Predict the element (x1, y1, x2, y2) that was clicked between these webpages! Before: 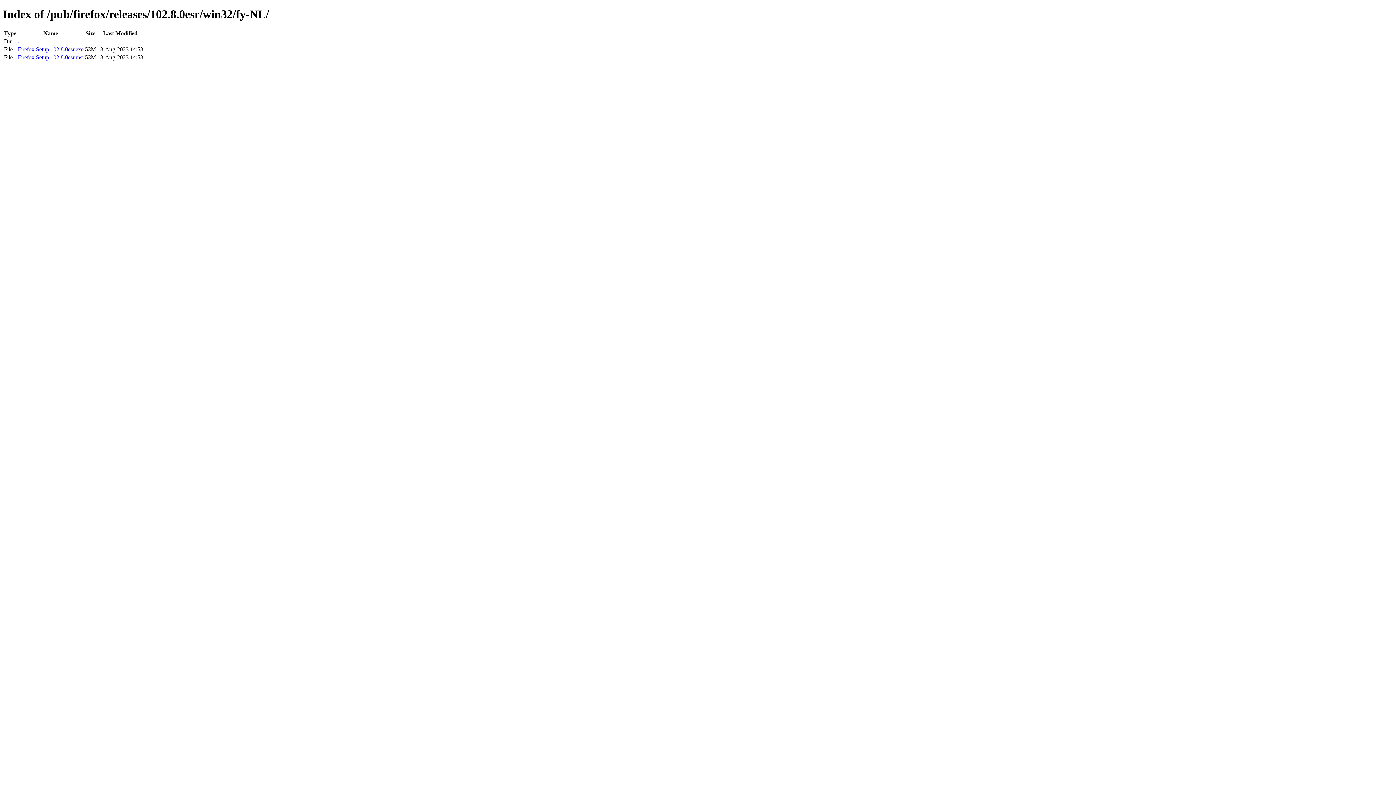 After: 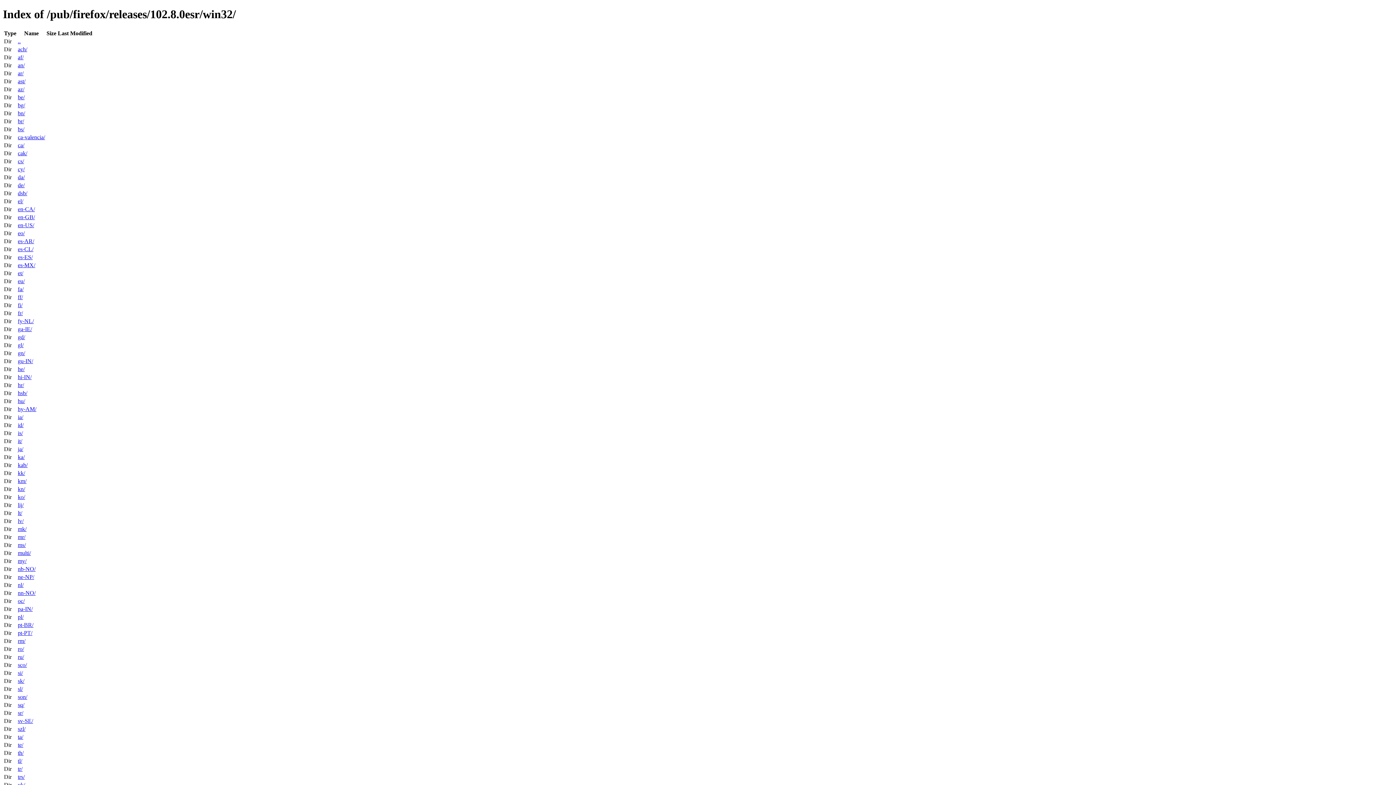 Action: label: .. bbox: (17, 38, 20, 44)